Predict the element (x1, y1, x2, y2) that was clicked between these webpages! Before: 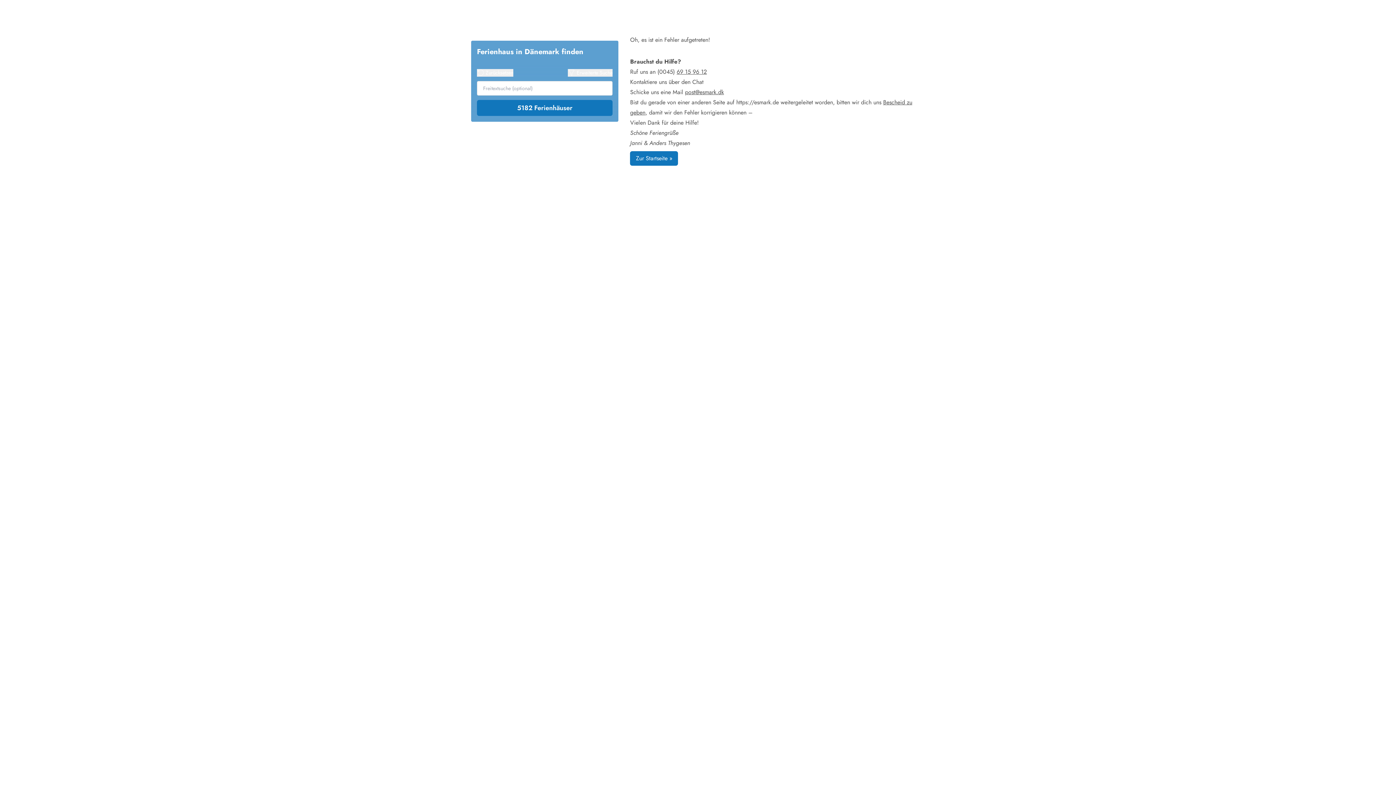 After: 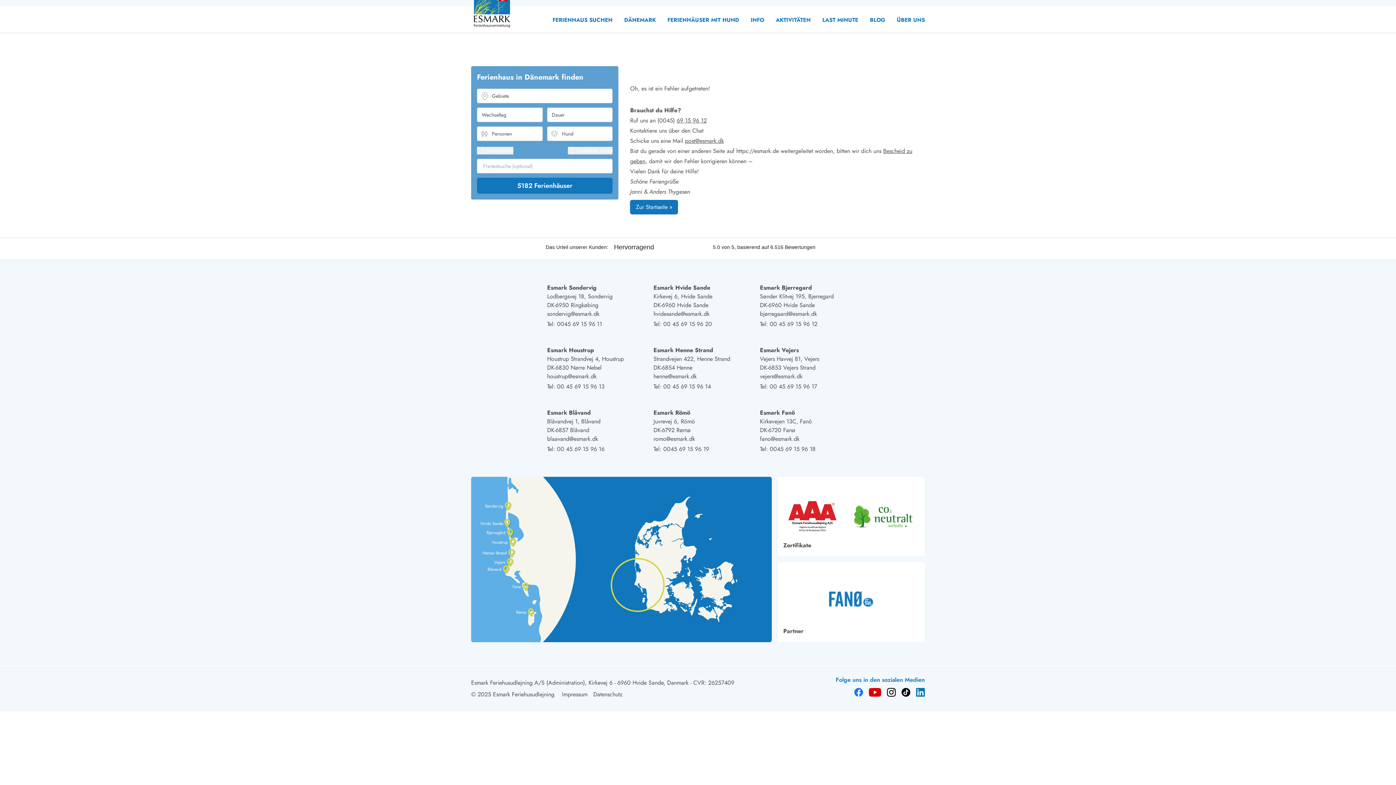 Action: label: post@esmark.dk bbox: (685, 87, 724, 97)